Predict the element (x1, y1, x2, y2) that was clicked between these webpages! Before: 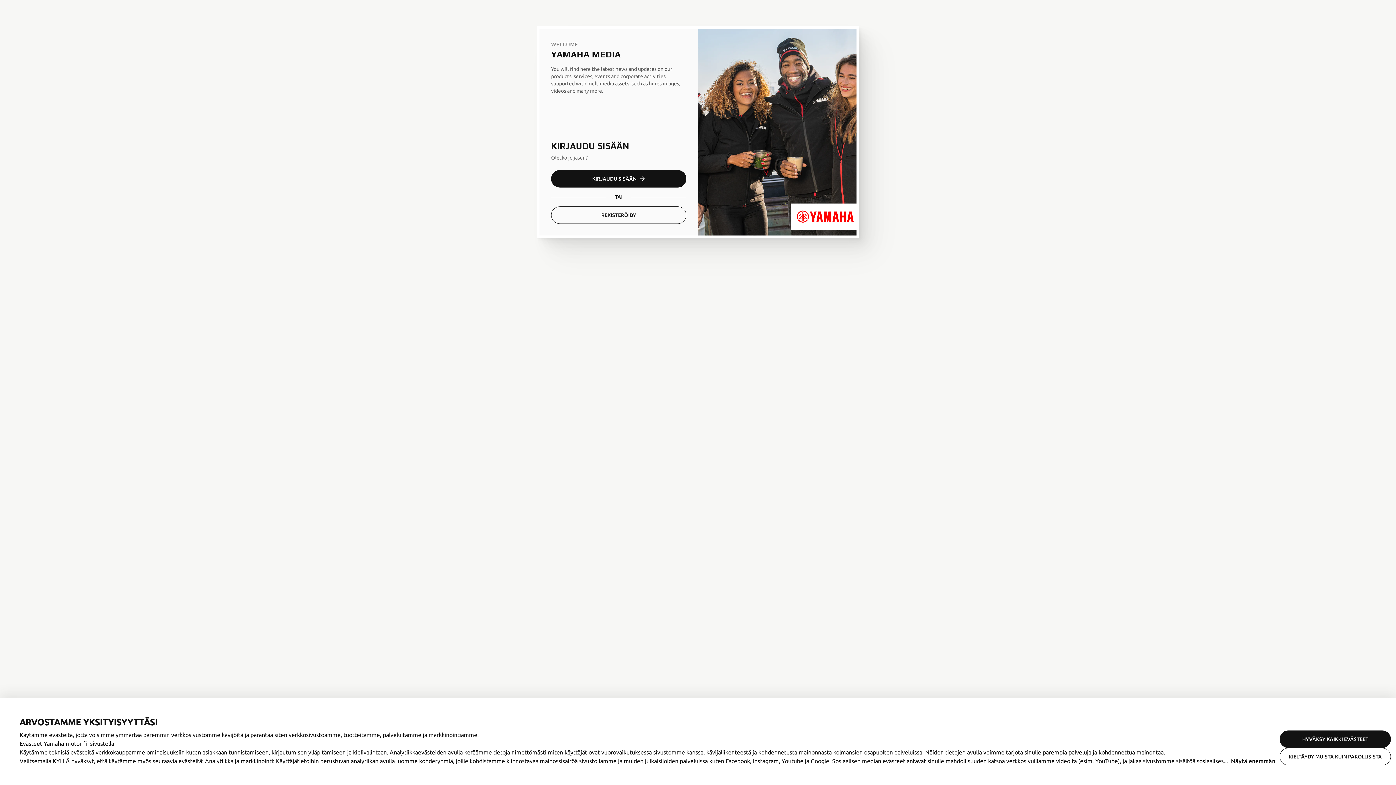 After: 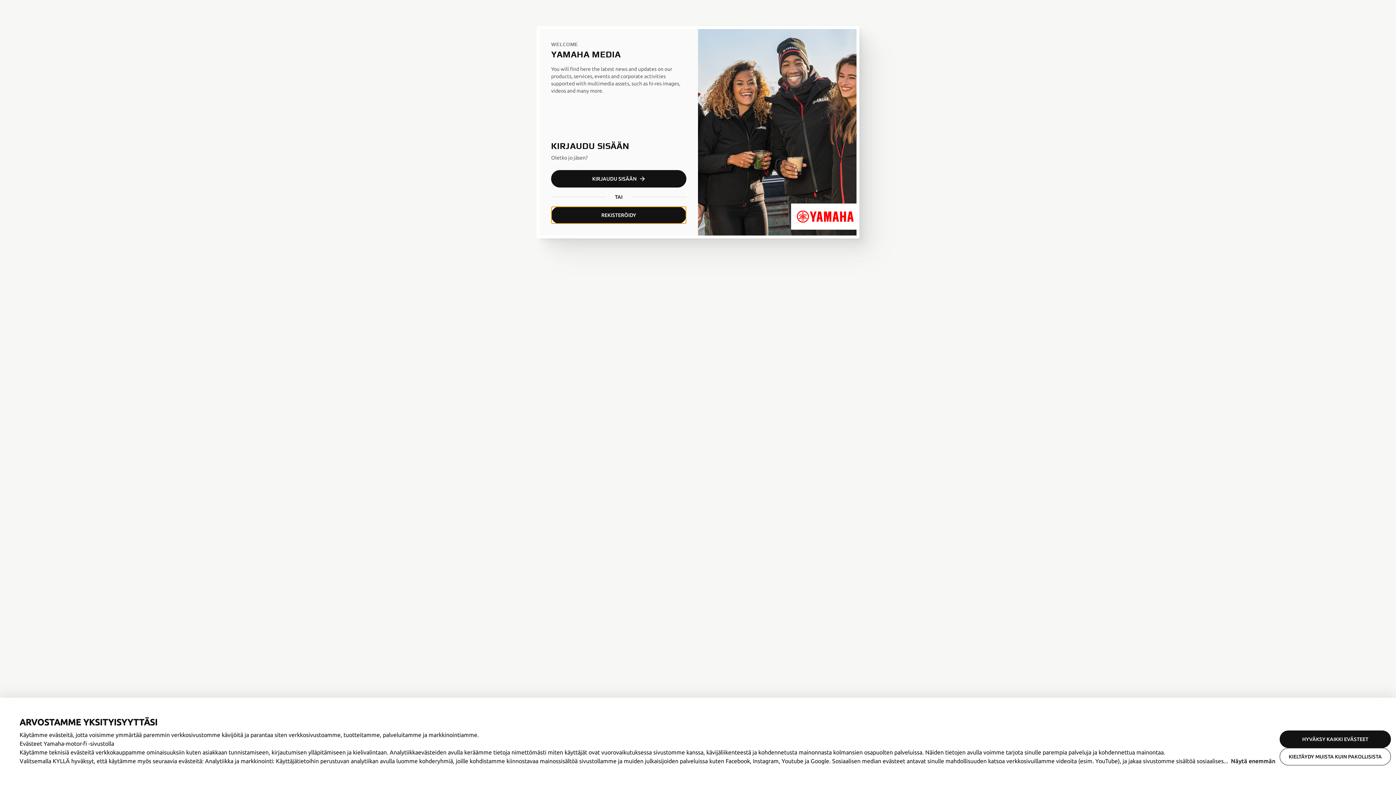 Action: label: REKISTERÖIDY bbox: (551, 206, 686, 224)